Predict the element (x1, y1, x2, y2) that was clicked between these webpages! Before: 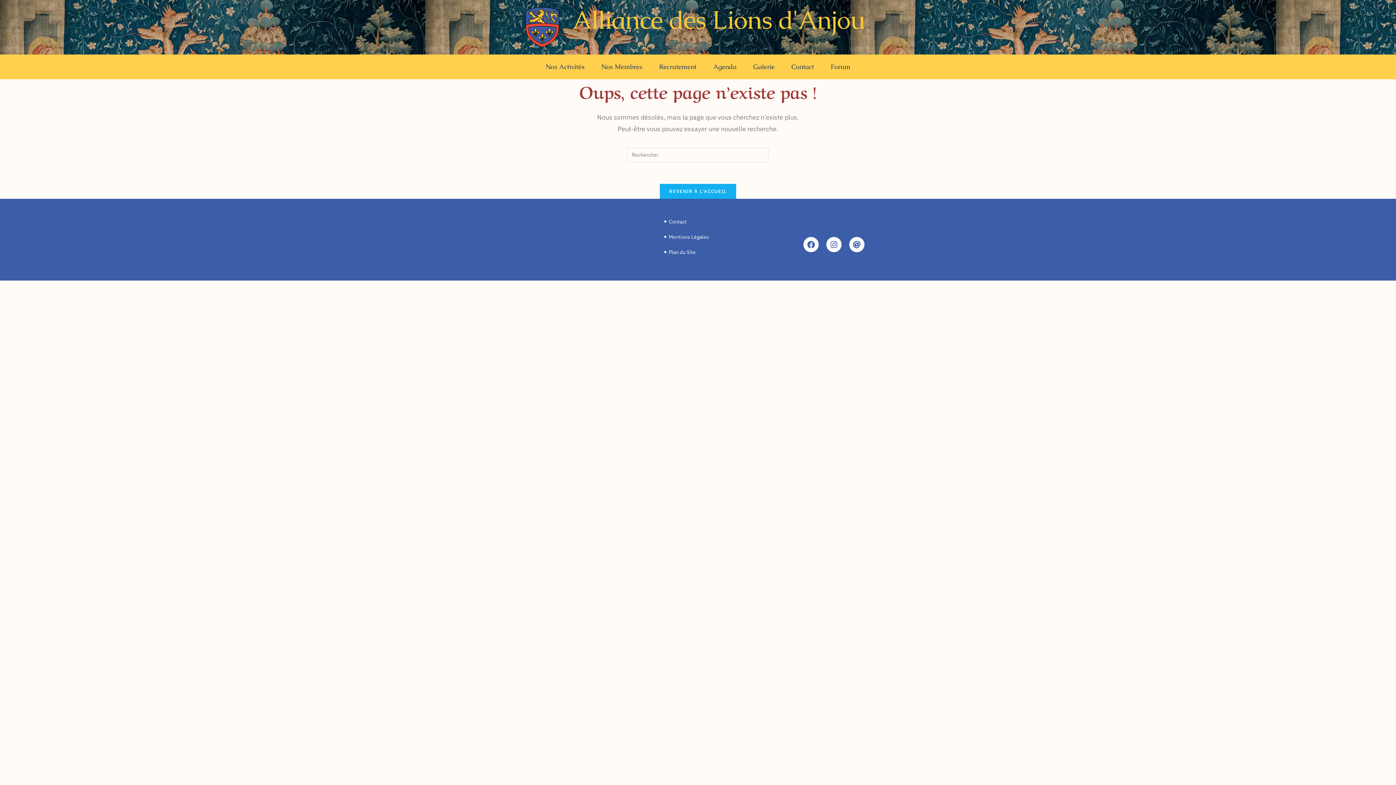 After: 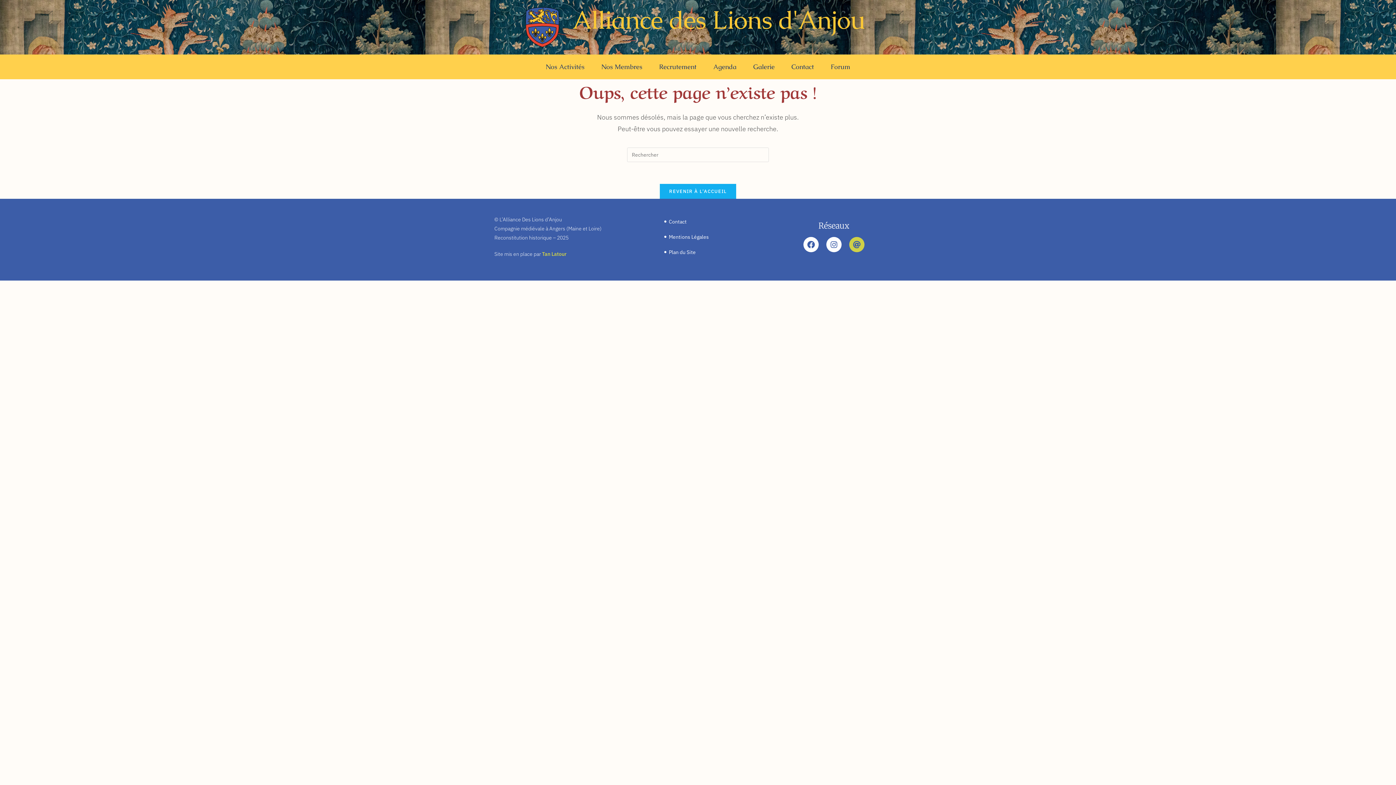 Action: bbox: (849, 237, 864, 252) label: At